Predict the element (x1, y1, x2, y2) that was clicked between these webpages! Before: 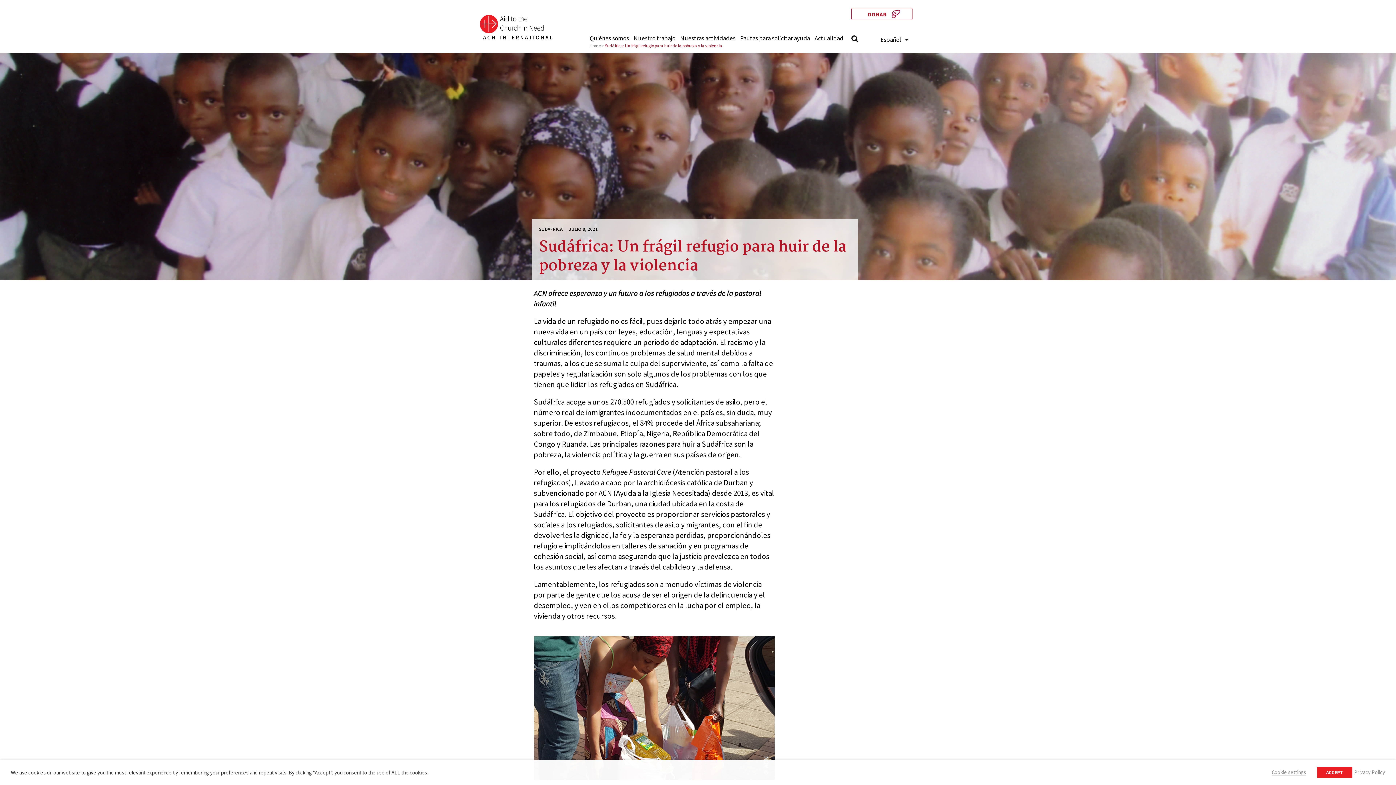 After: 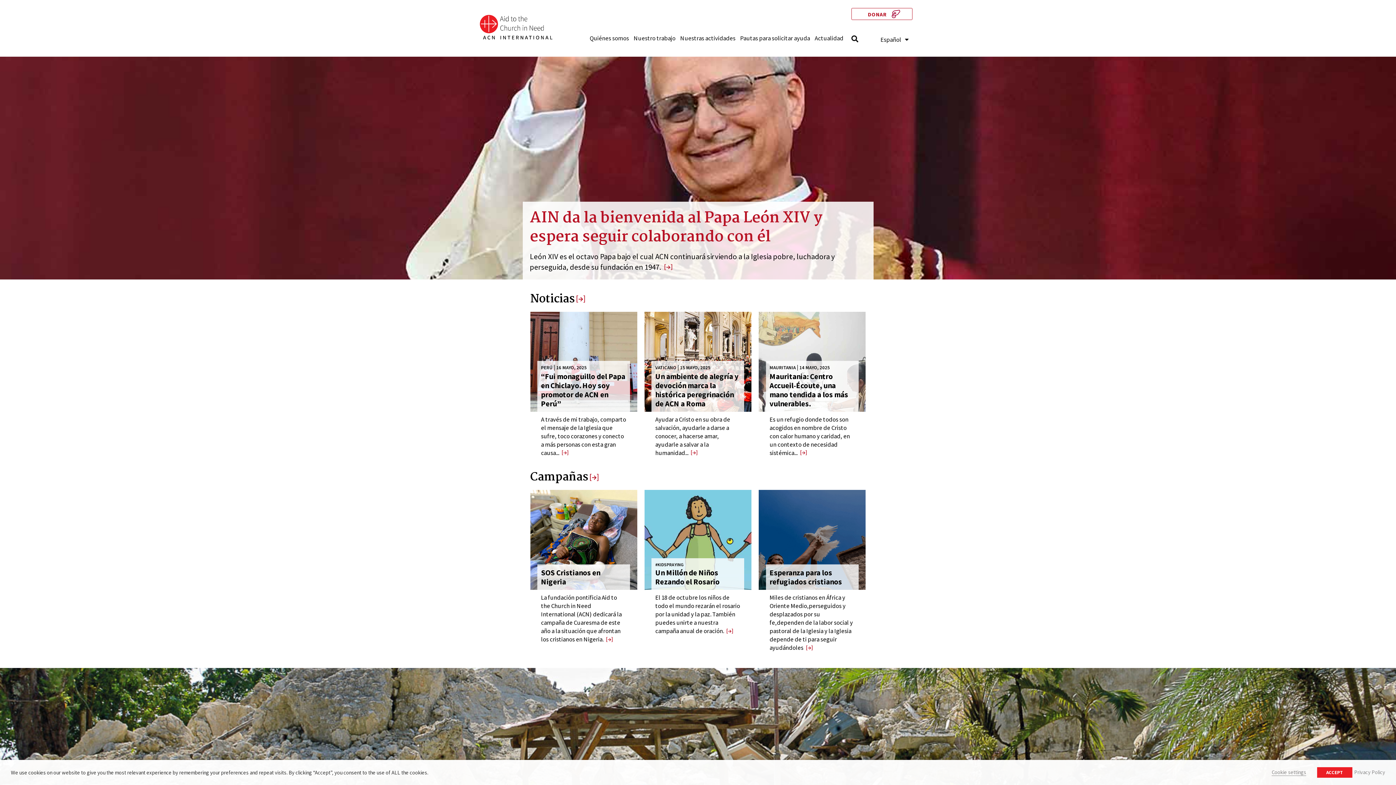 Action: bbox: (589, 42, 601, 48) label: Home